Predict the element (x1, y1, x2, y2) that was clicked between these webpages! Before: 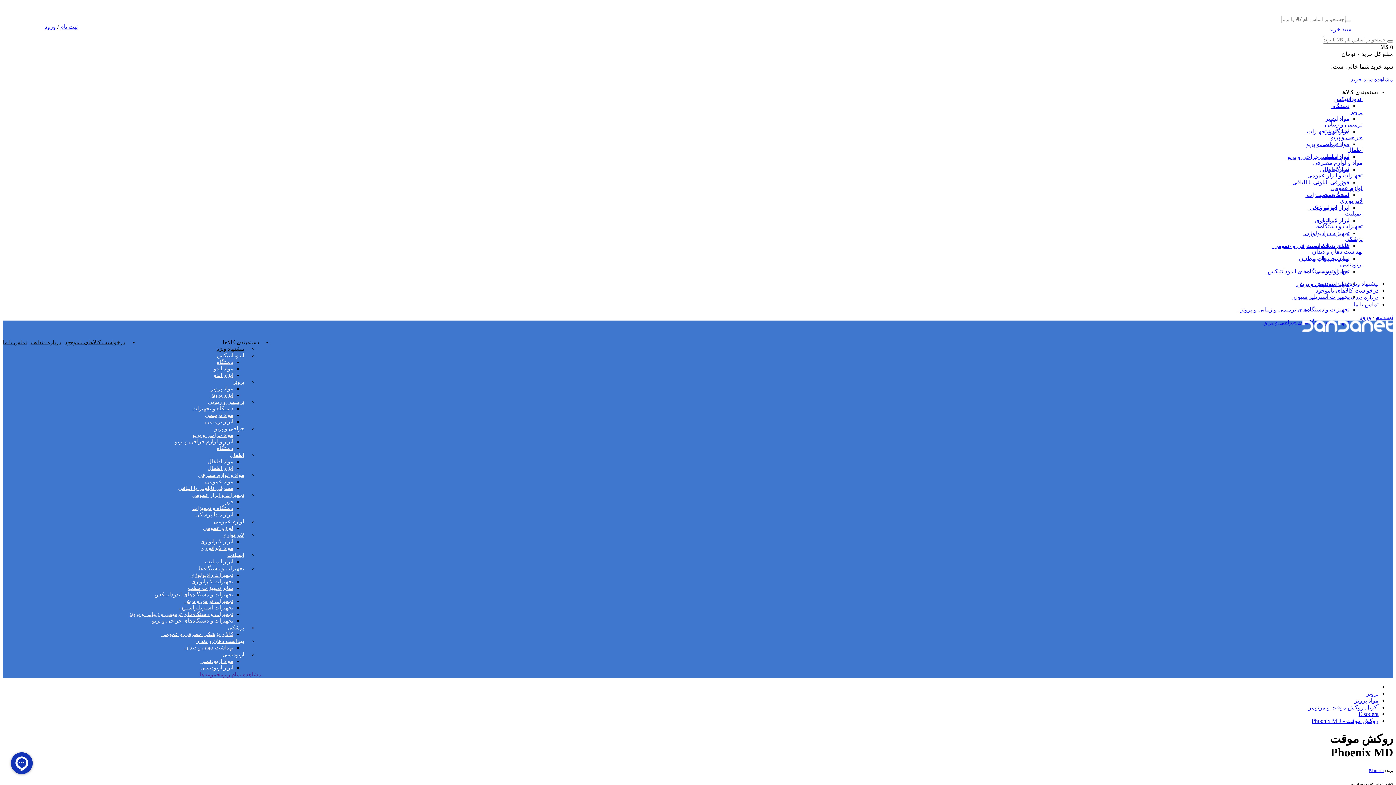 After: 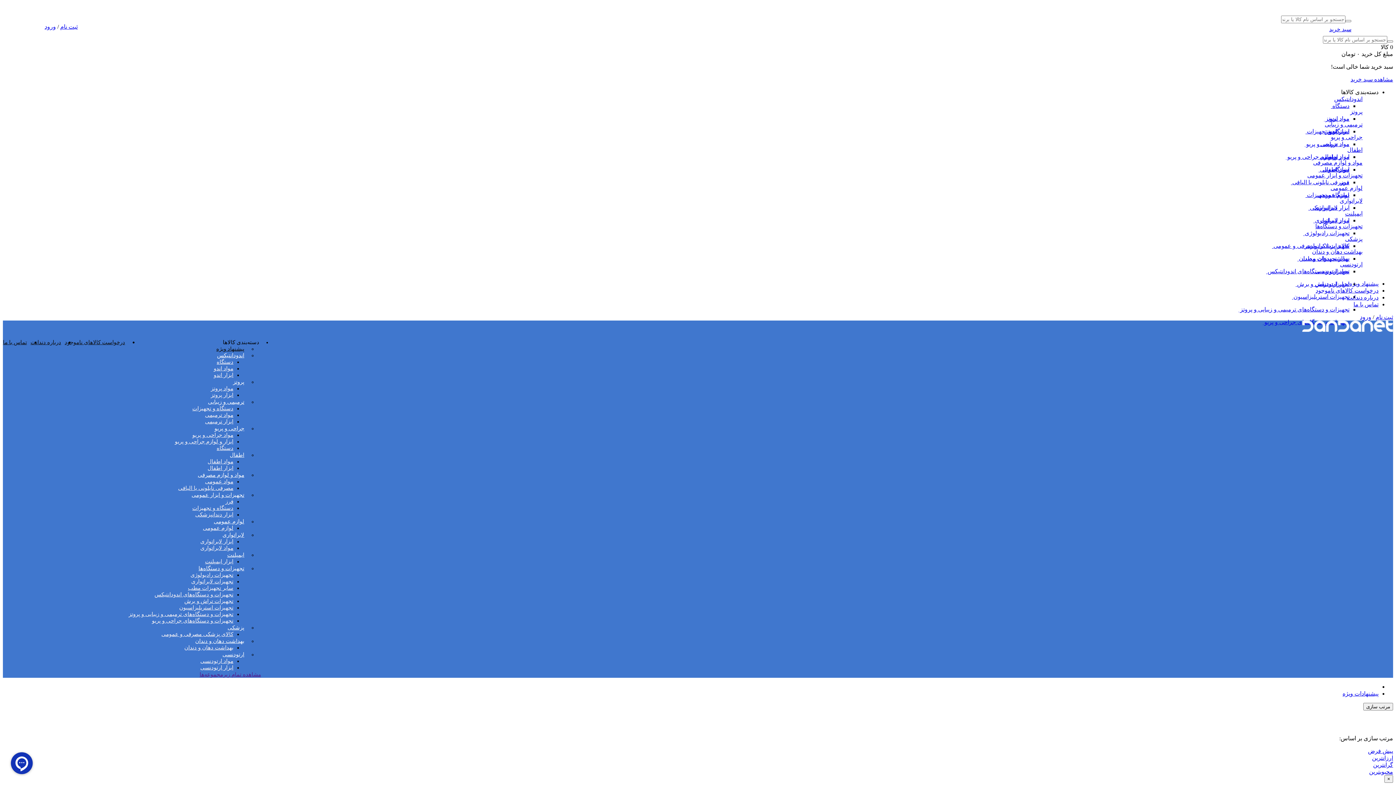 Action: label: پیشنهاد ویژه bbox: (1349, 280, 1378, 286)